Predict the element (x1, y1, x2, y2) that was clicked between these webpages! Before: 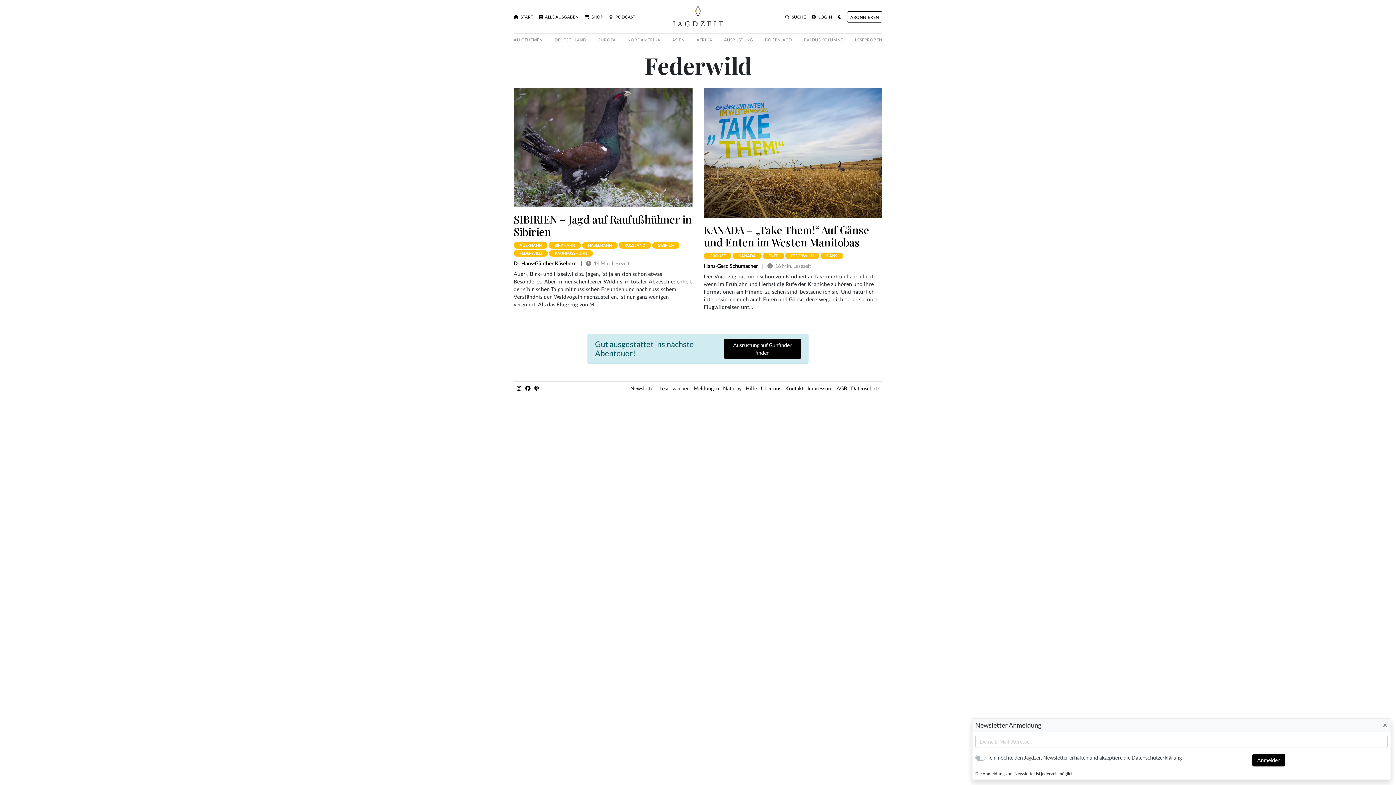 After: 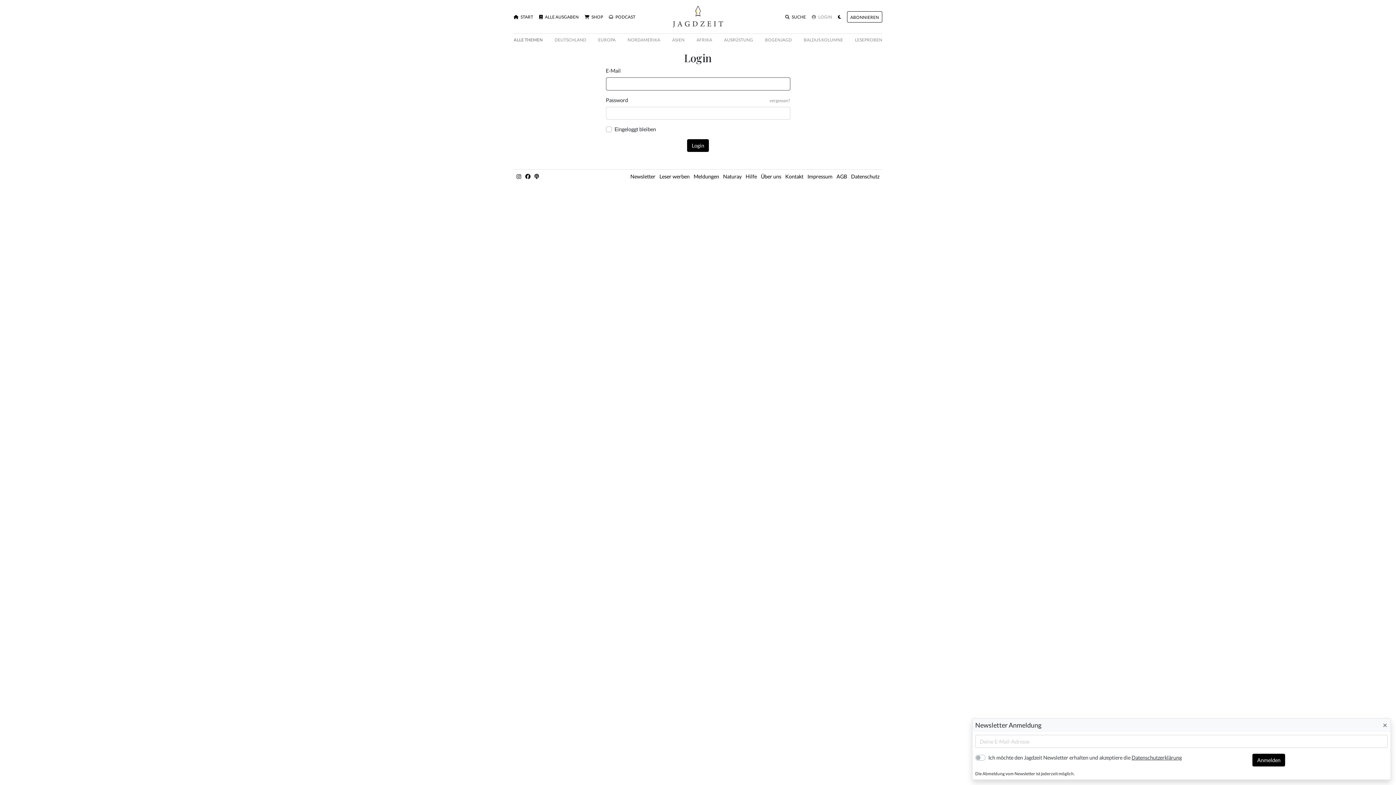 Action: label:  LOGIN bbox: (812, 10, 832, 22)